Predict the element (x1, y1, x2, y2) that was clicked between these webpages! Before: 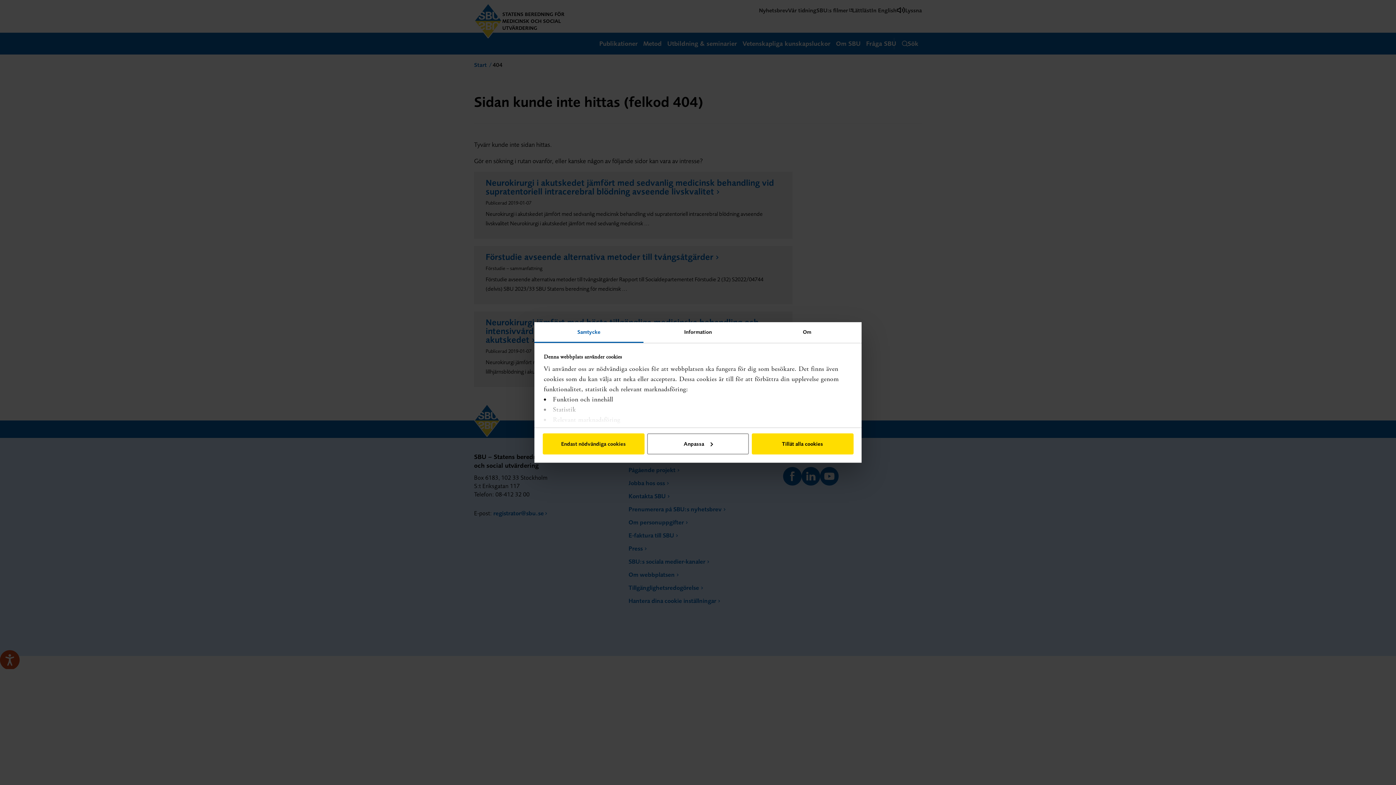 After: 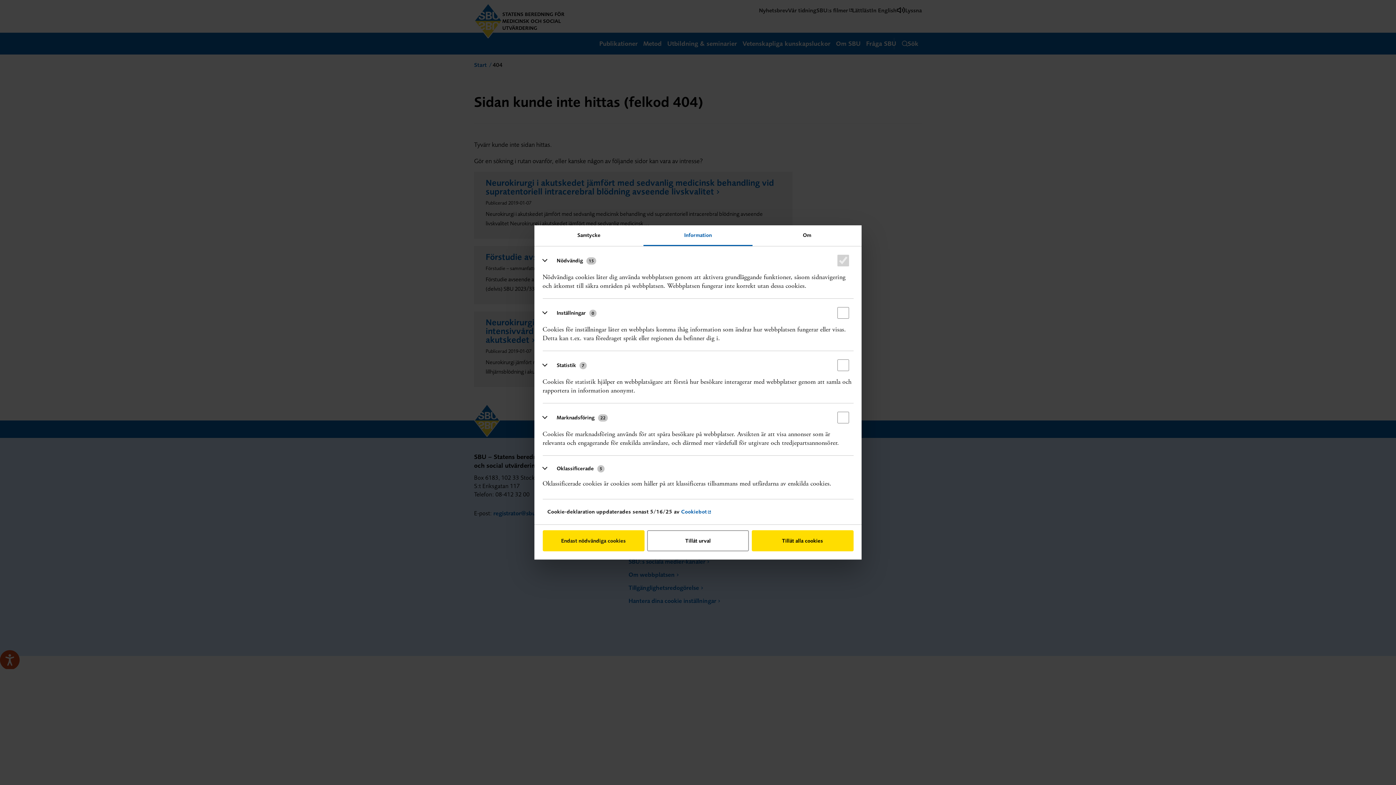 Action: label: Information bbox: (643, 322, 752, 343)